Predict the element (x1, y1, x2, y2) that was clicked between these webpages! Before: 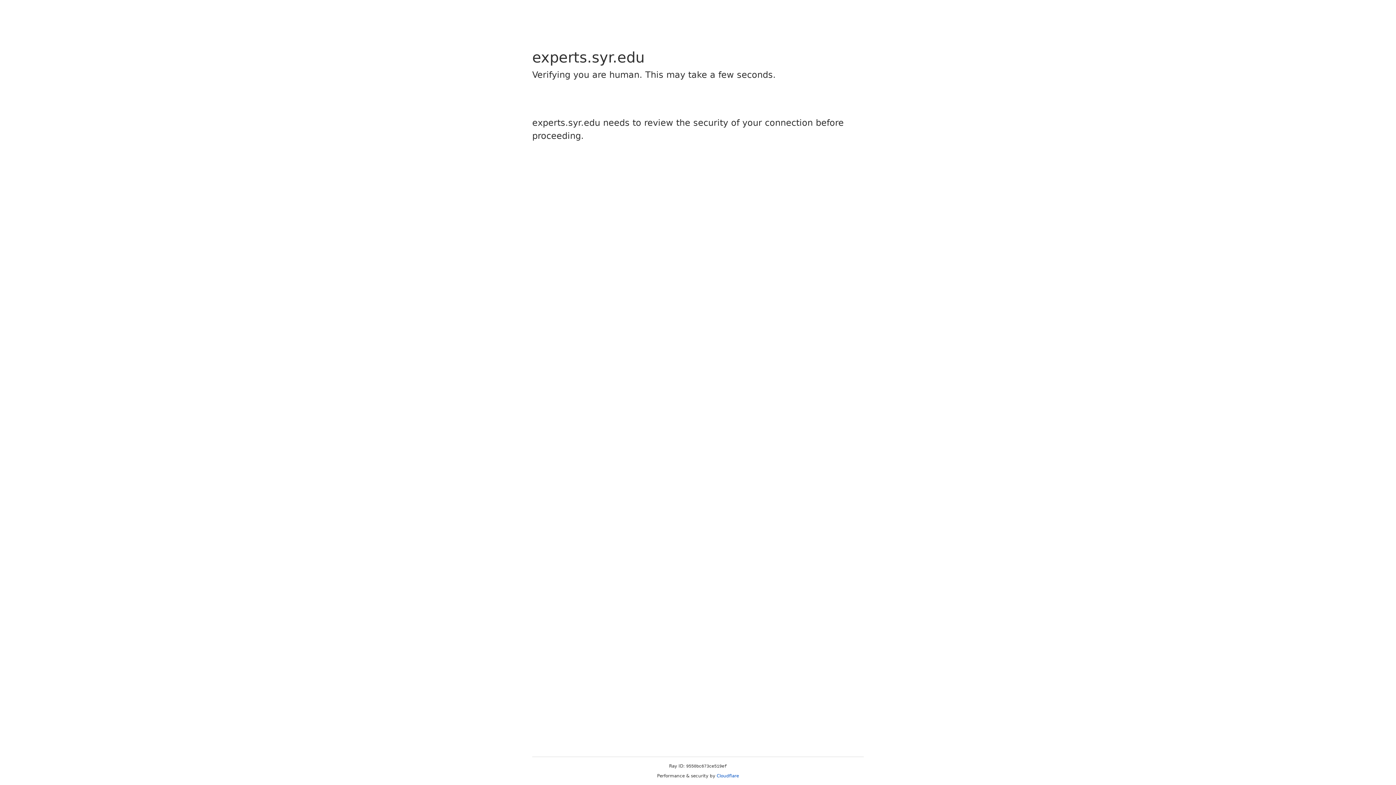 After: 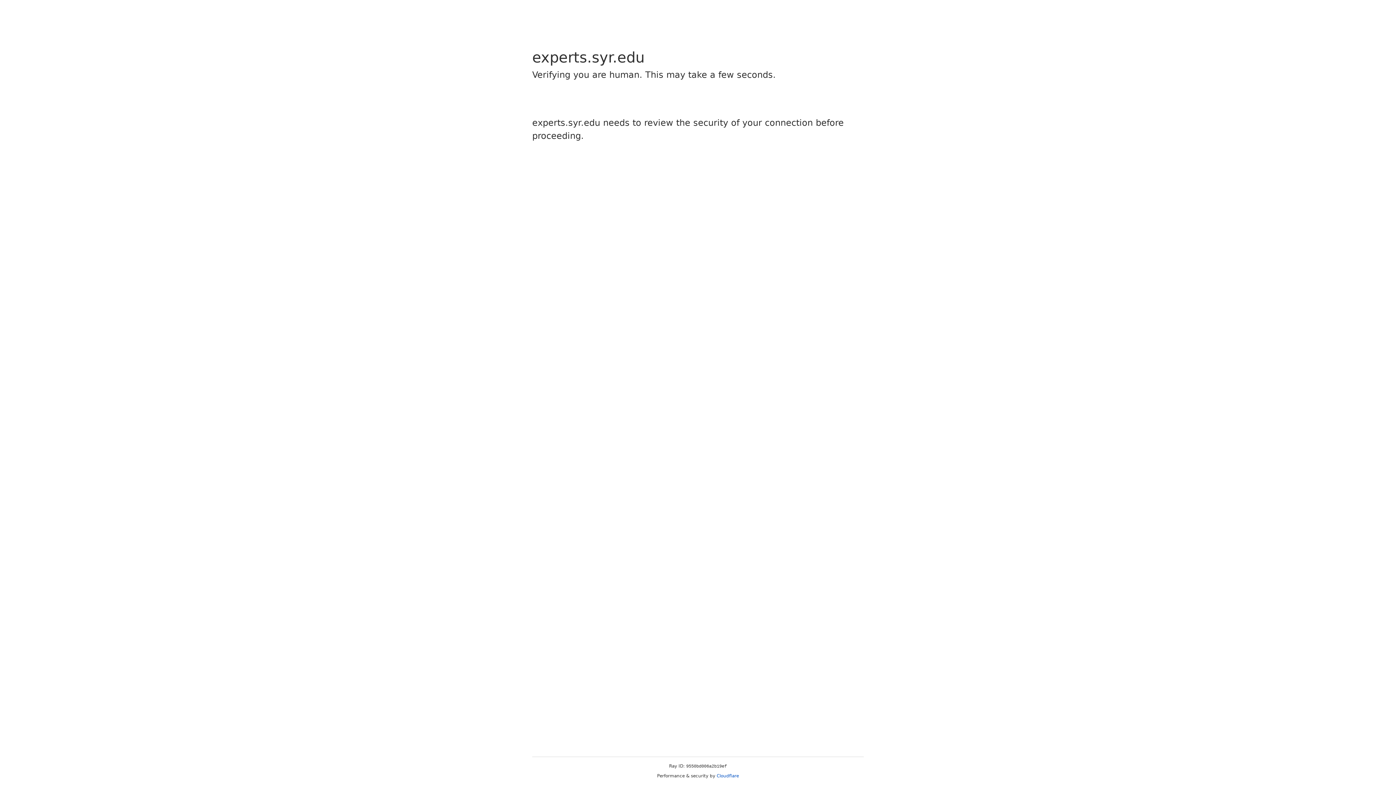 Action: label: Cloudflare bbox: (716, 773, 739, 778)